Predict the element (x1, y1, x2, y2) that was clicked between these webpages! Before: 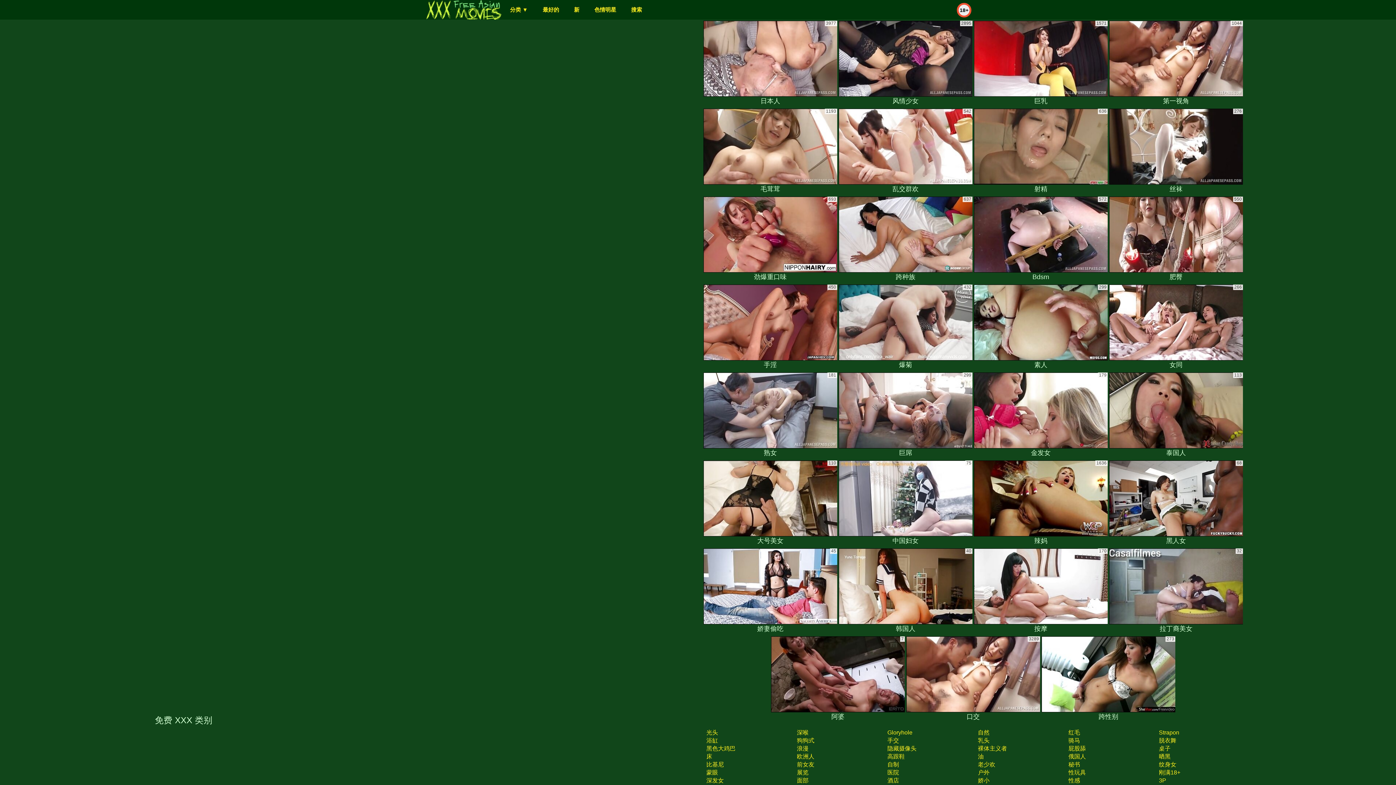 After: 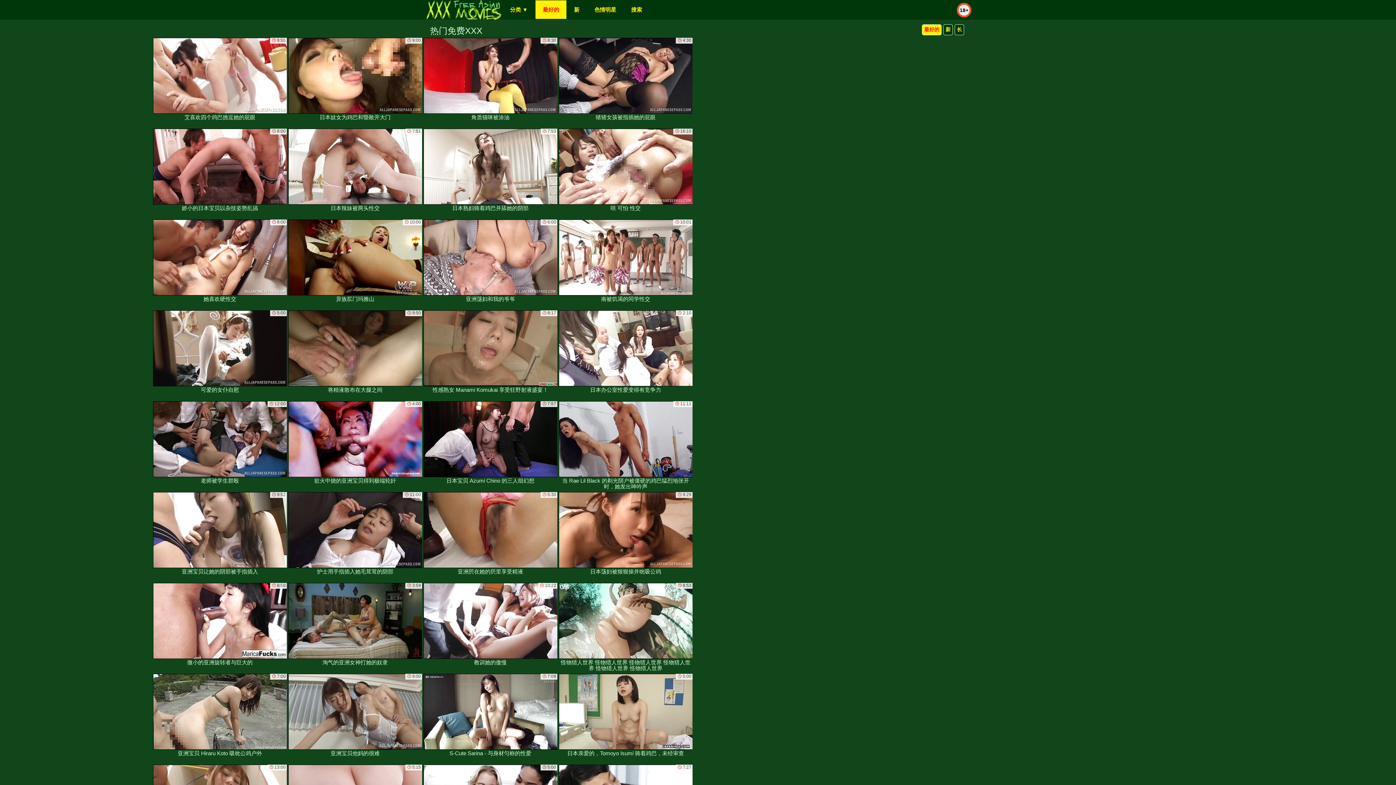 Action: bbox: (422, 0, 501, 19)